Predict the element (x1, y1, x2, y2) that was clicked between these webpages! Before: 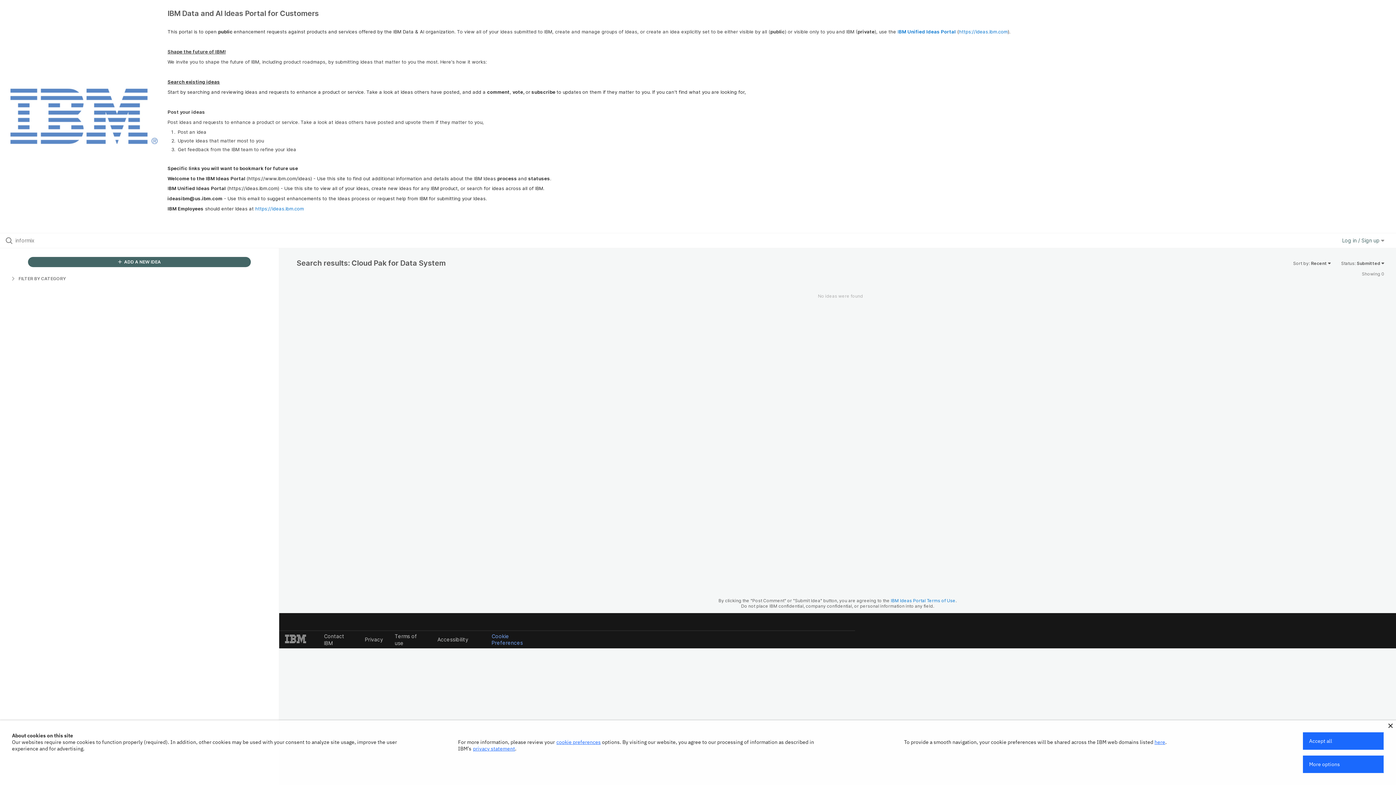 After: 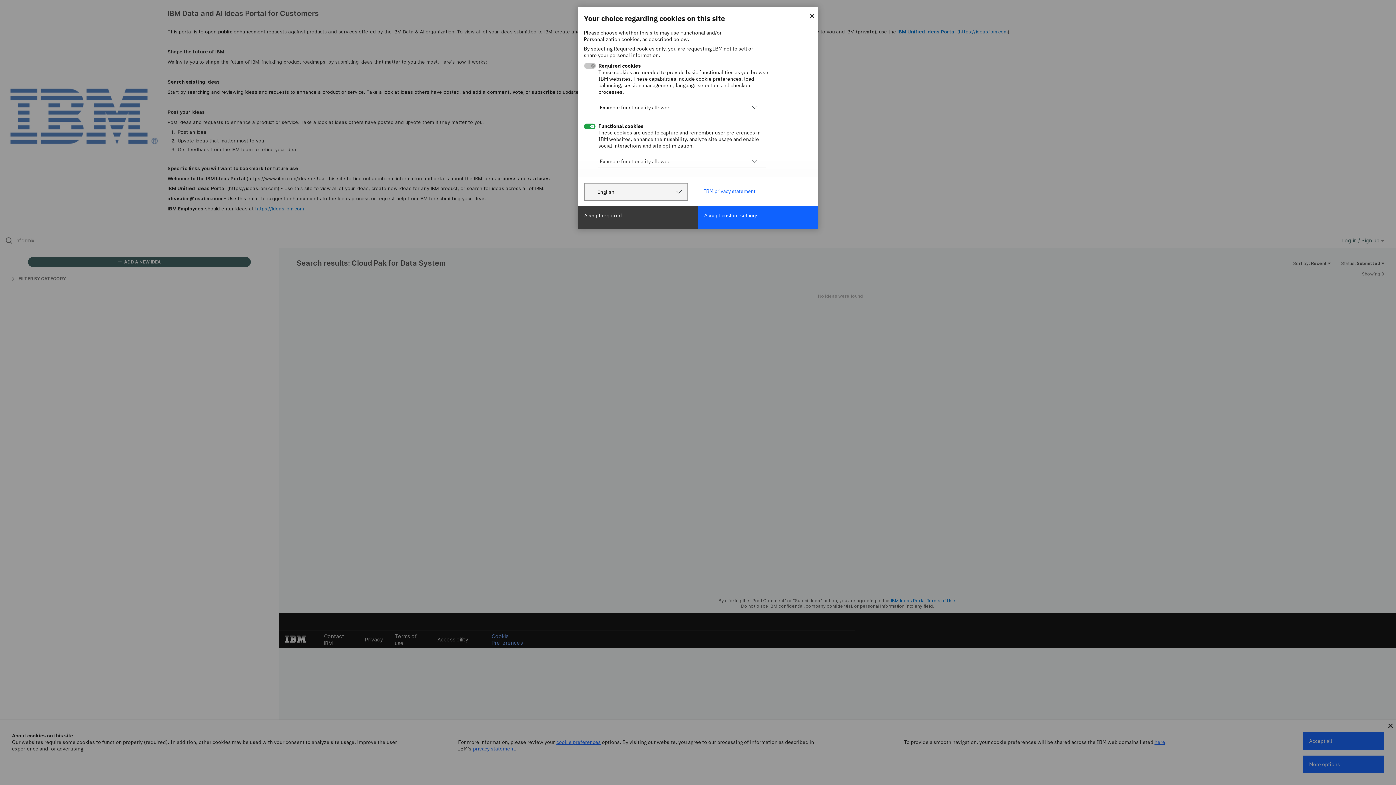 Action: bbox: (556, 739, 600, 745) label: cookie preferences